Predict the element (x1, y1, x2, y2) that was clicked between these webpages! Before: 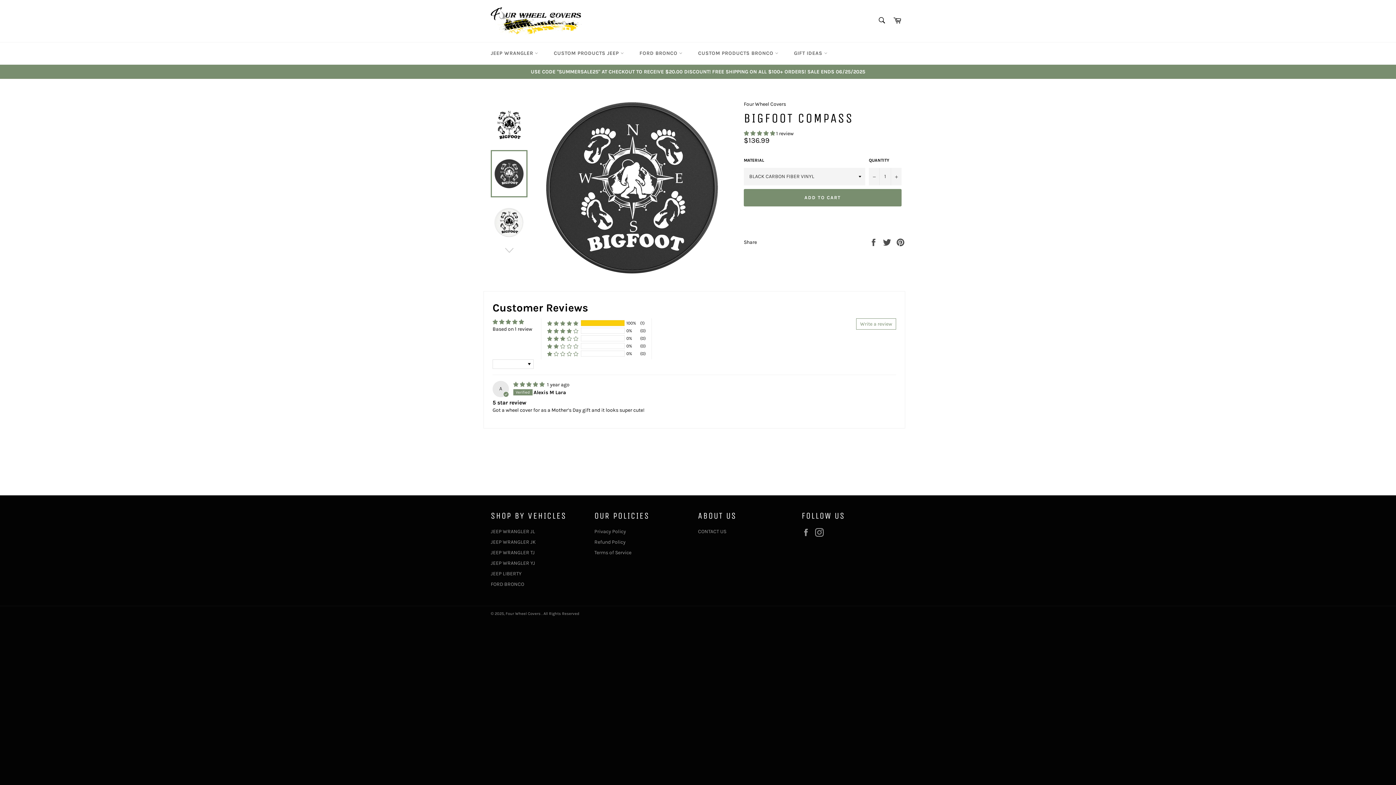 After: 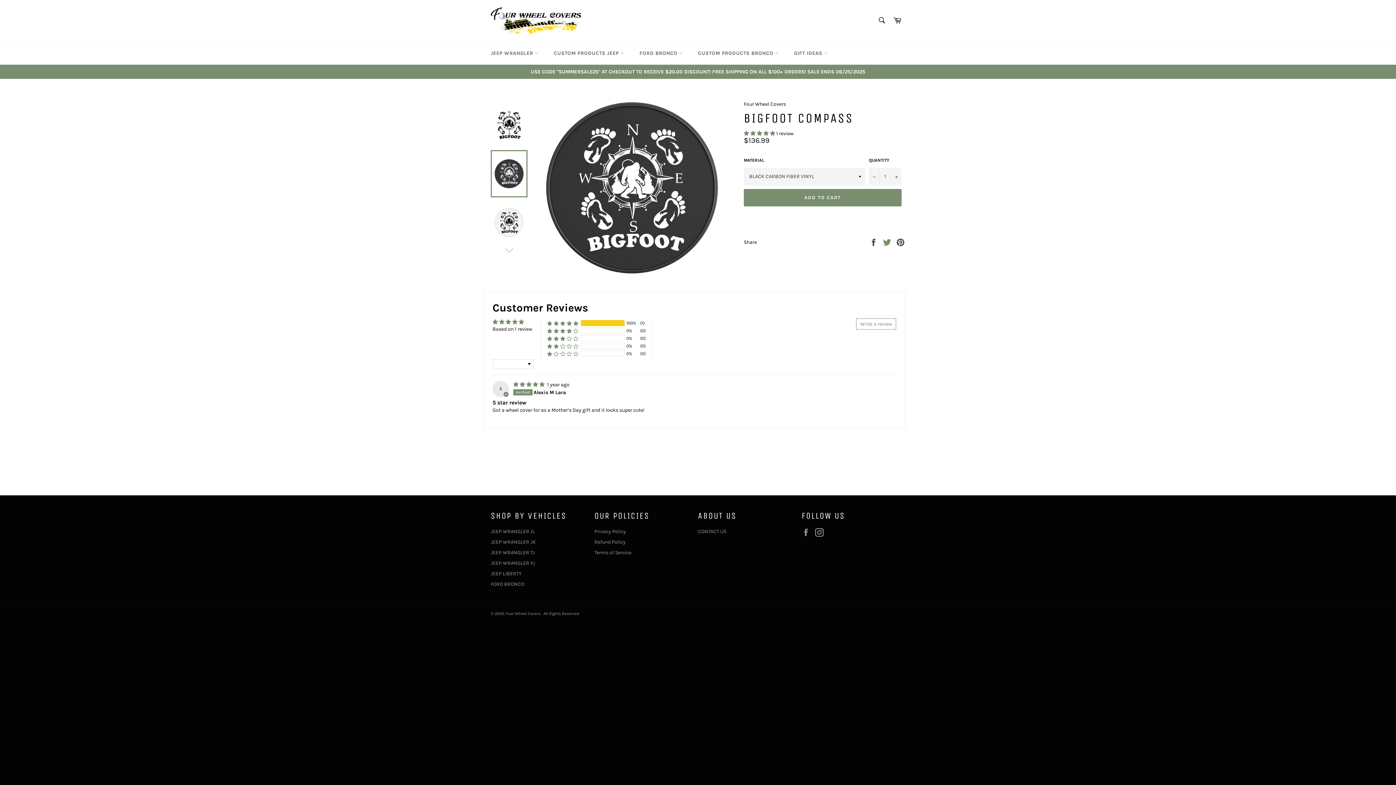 Action: label:  
Tweet on Twitter bbox: (882, 238, 892, 245)